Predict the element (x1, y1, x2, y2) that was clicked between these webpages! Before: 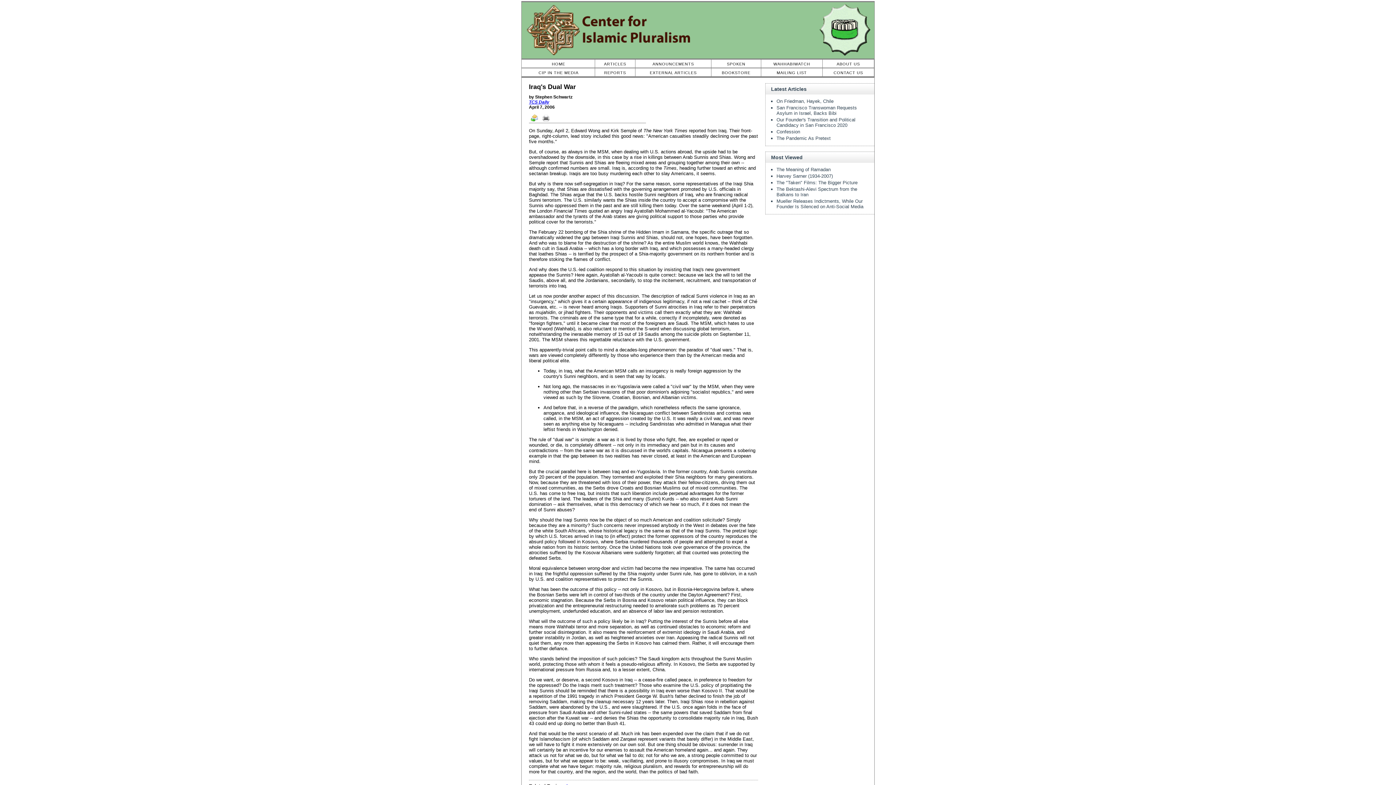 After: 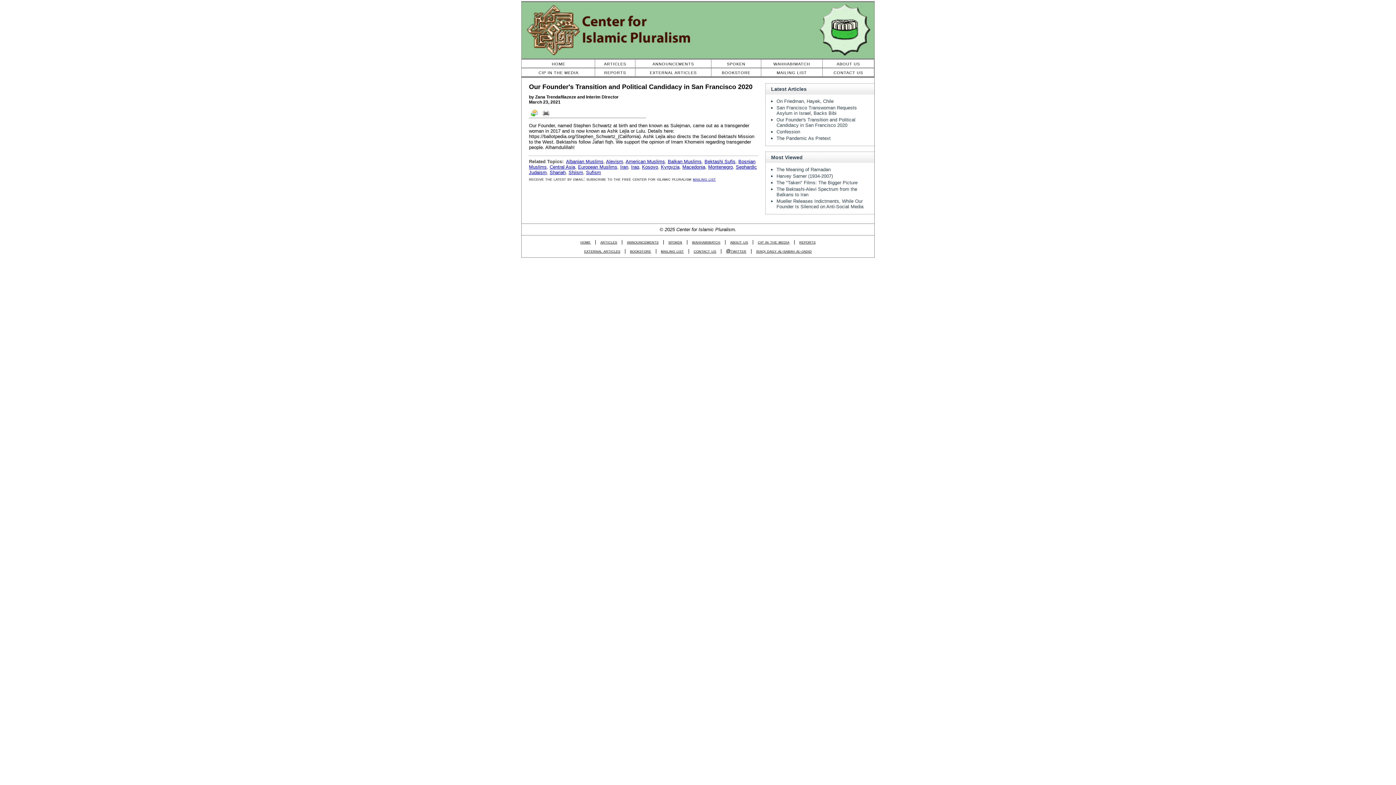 Action: label: Our Founder's Transition and Political Candidacy in San Francisco 2020 bbox: (776, 117, 855, 128)